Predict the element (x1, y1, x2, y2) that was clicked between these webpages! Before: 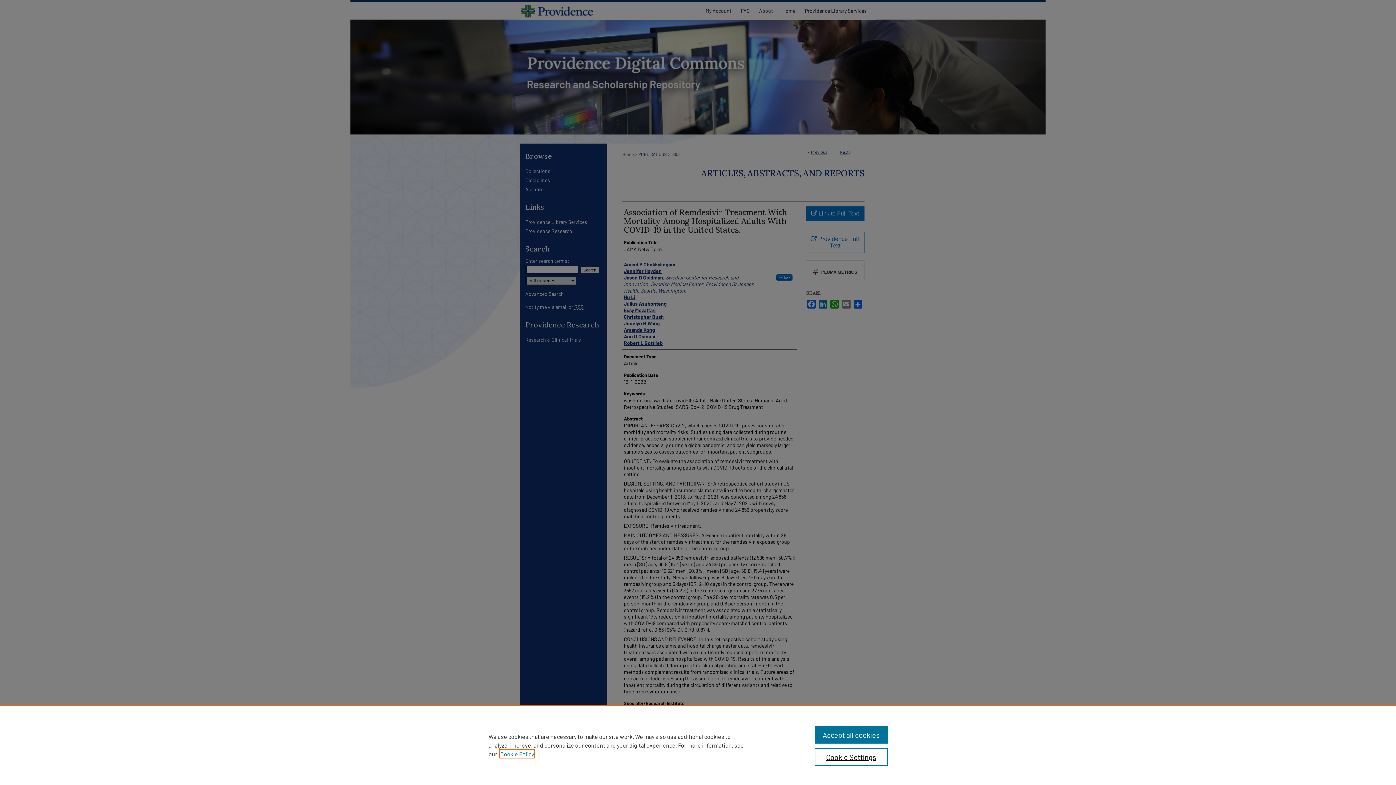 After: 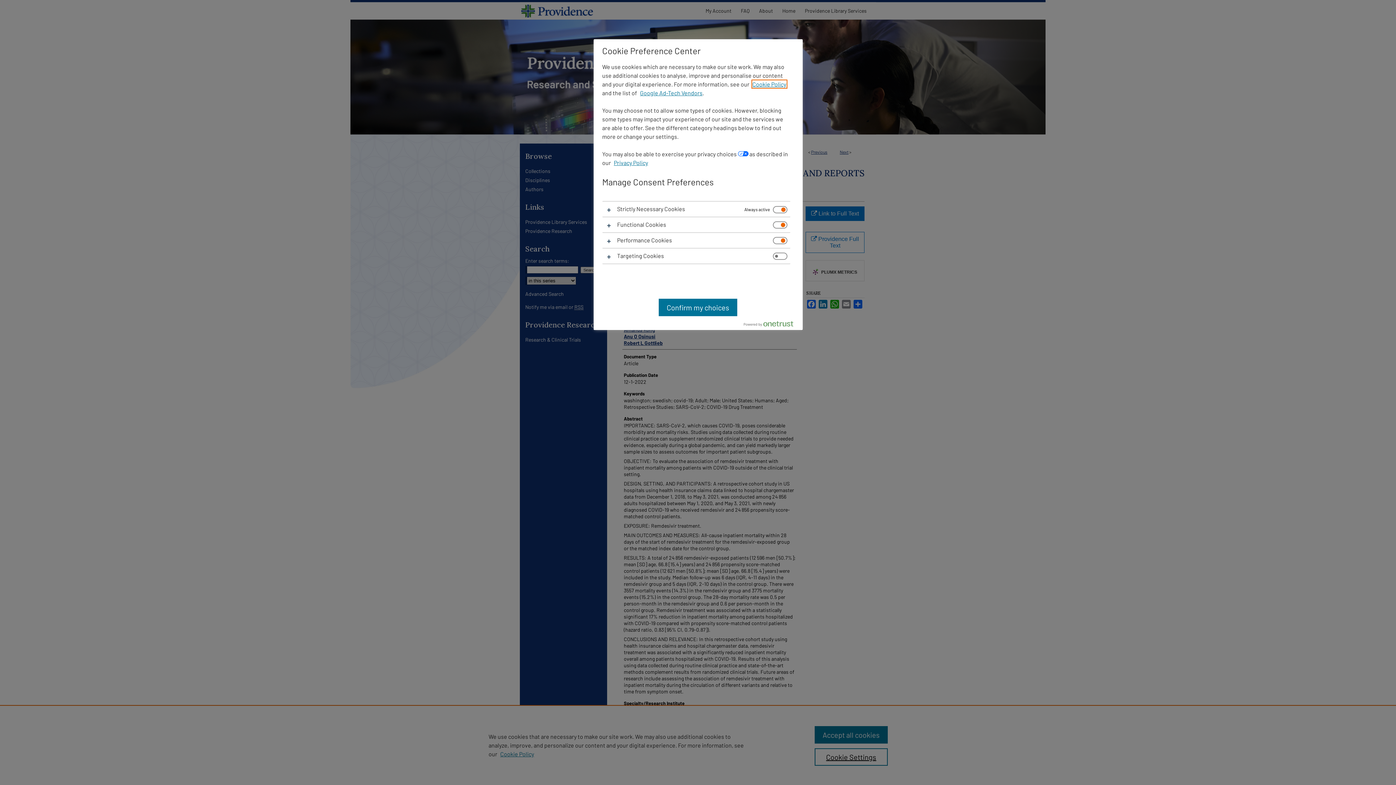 Action: bbox: (814, 748, 887, 766) label: Cookie Settings